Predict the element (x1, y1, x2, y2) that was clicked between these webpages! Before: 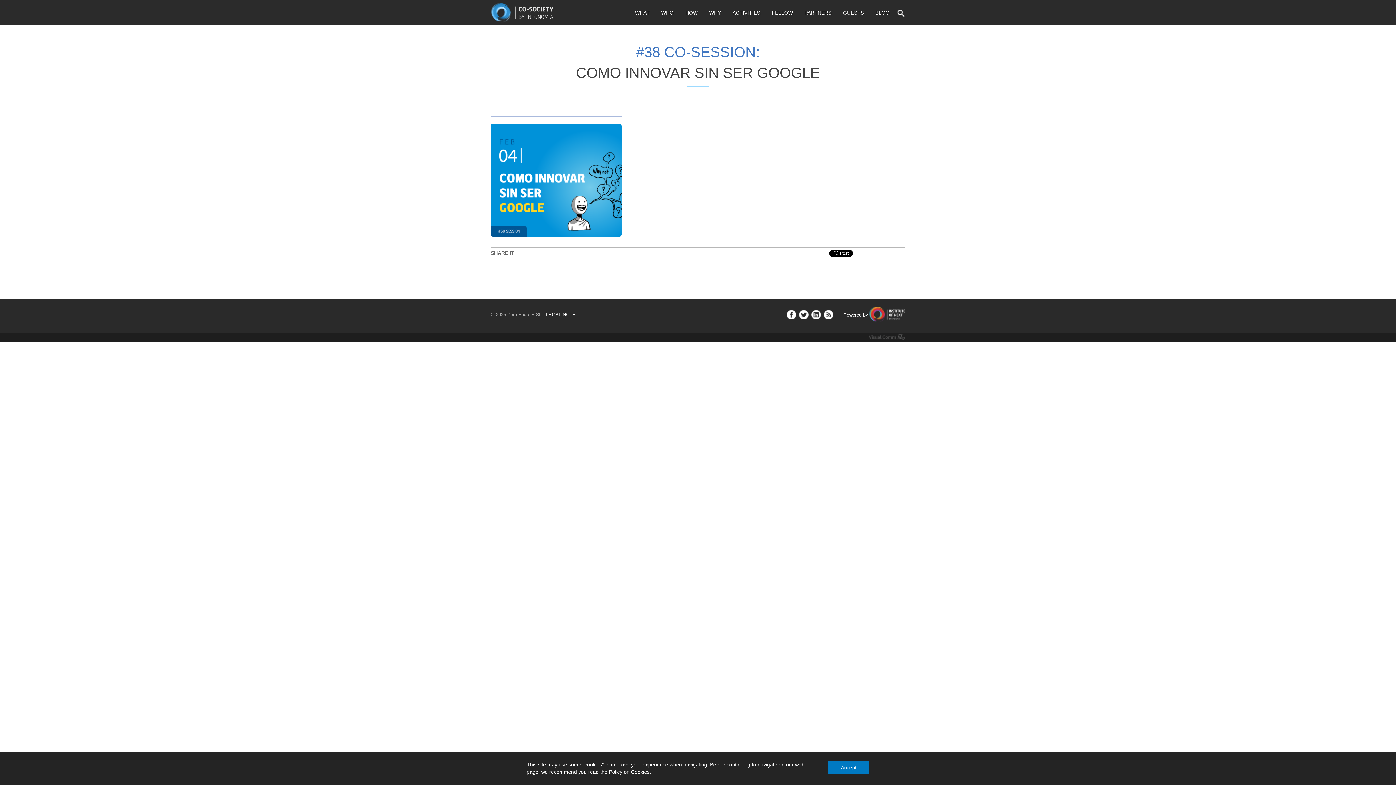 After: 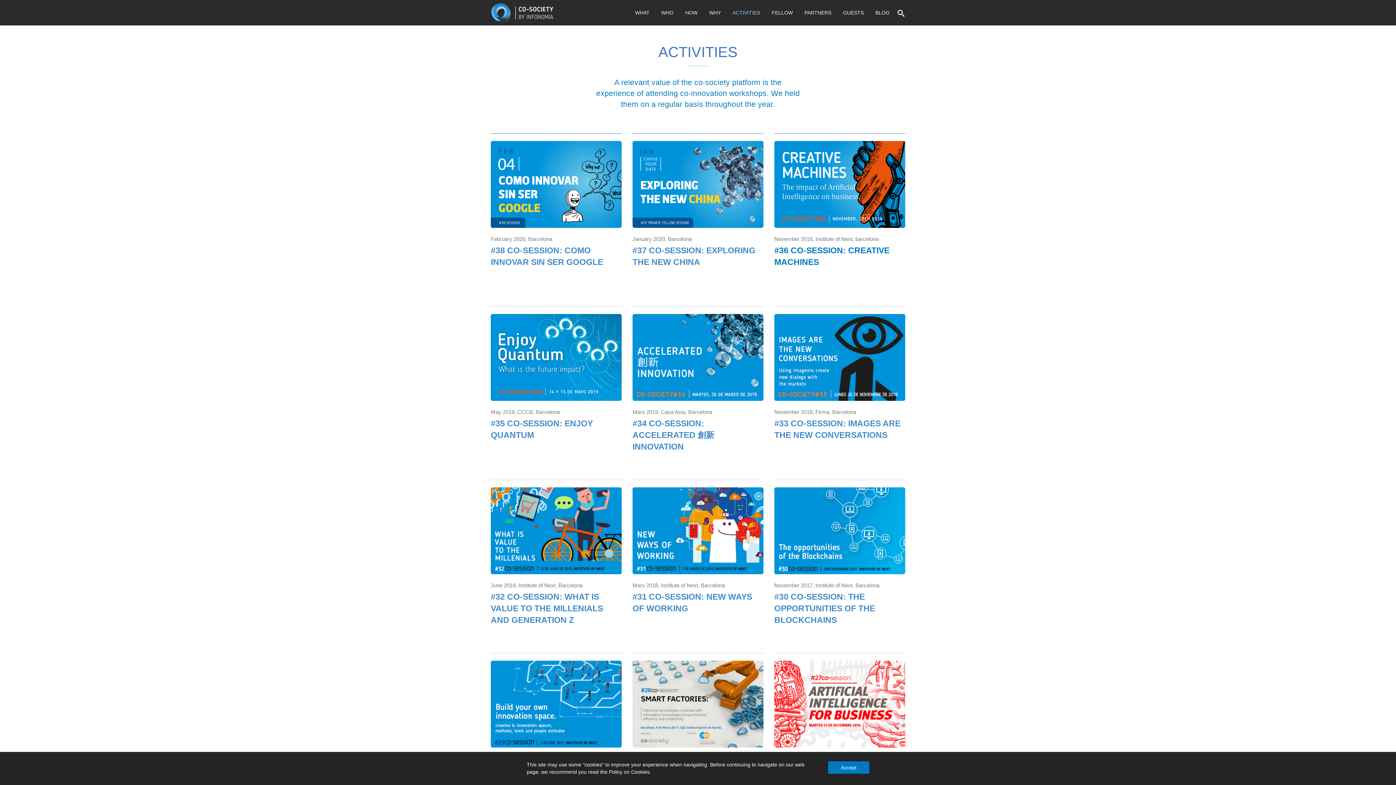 Action: label: ACTIVITIES bbox: (732, 9, 760, 15)